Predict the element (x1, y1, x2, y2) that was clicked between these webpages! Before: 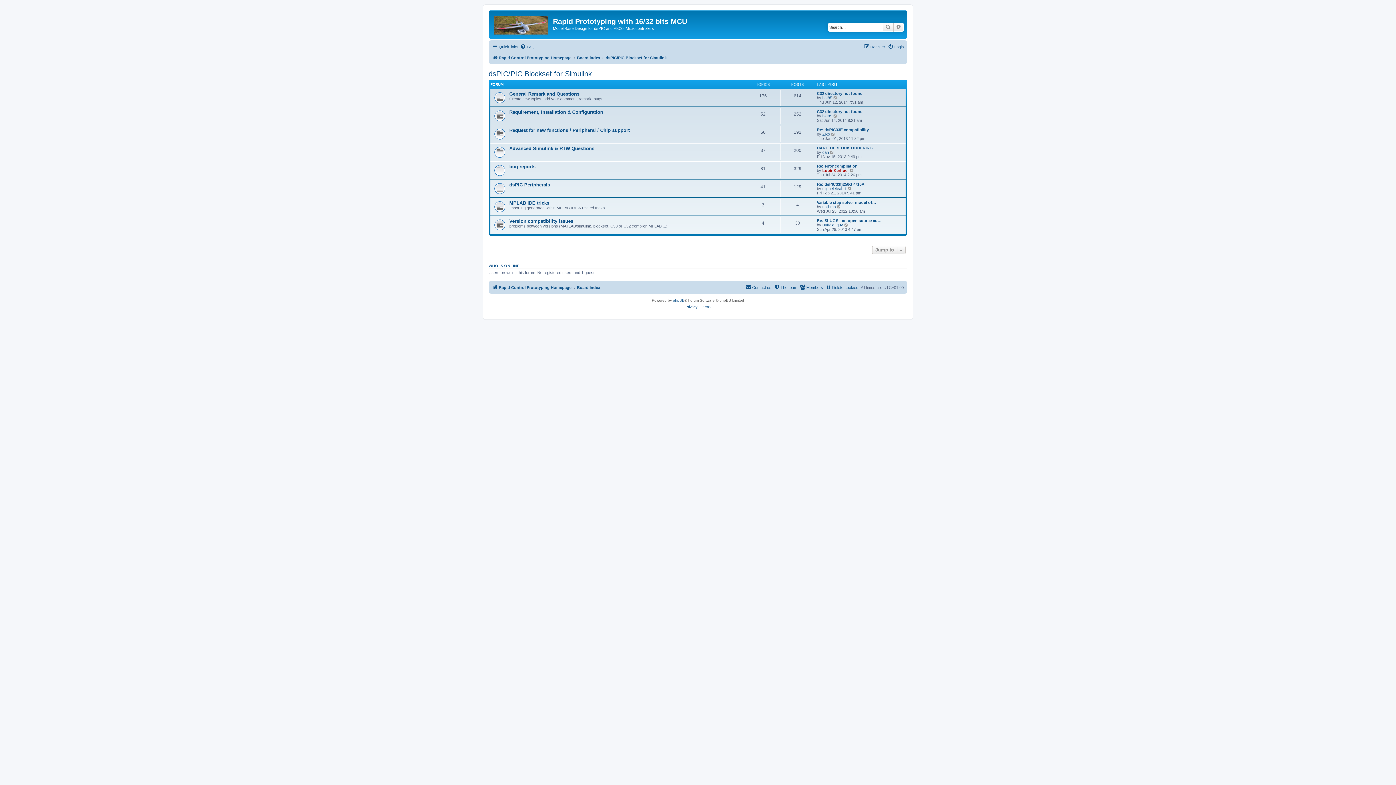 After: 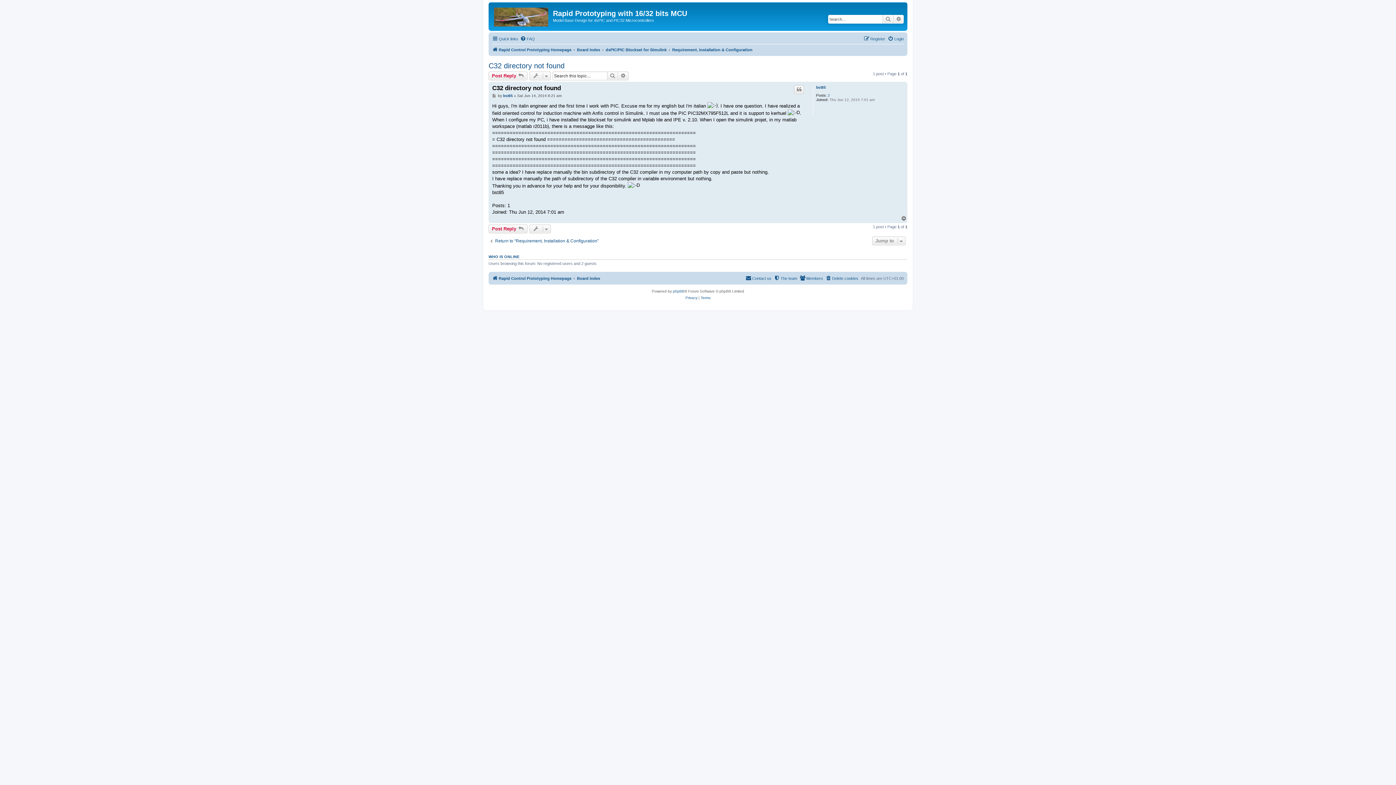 Action: label: View the latest post bbox: (833, 113, 838, 118)